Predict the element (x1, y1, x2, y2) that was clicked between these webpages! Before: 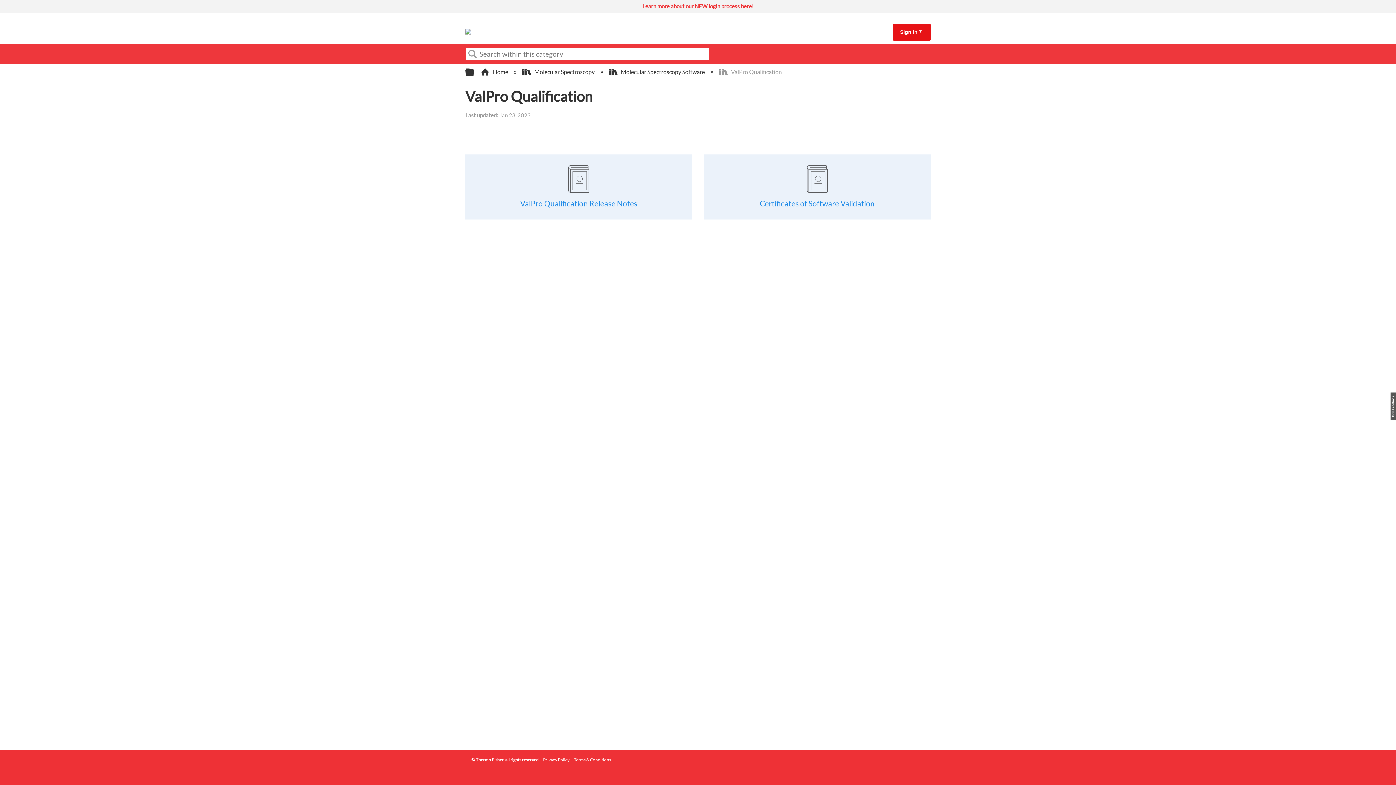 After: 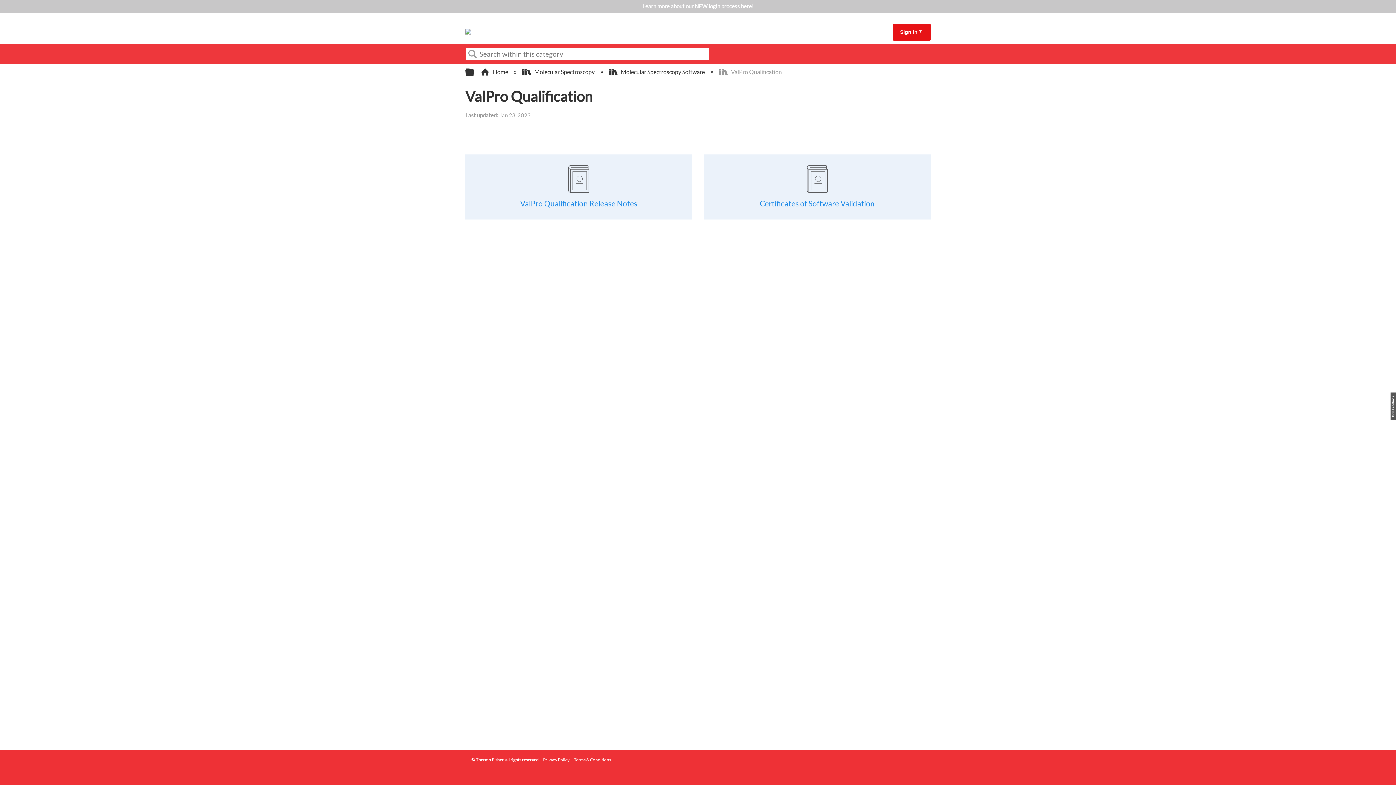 Action: label: Learn more about our NEW login process here! bbox: (0, 0, 1396, 12)